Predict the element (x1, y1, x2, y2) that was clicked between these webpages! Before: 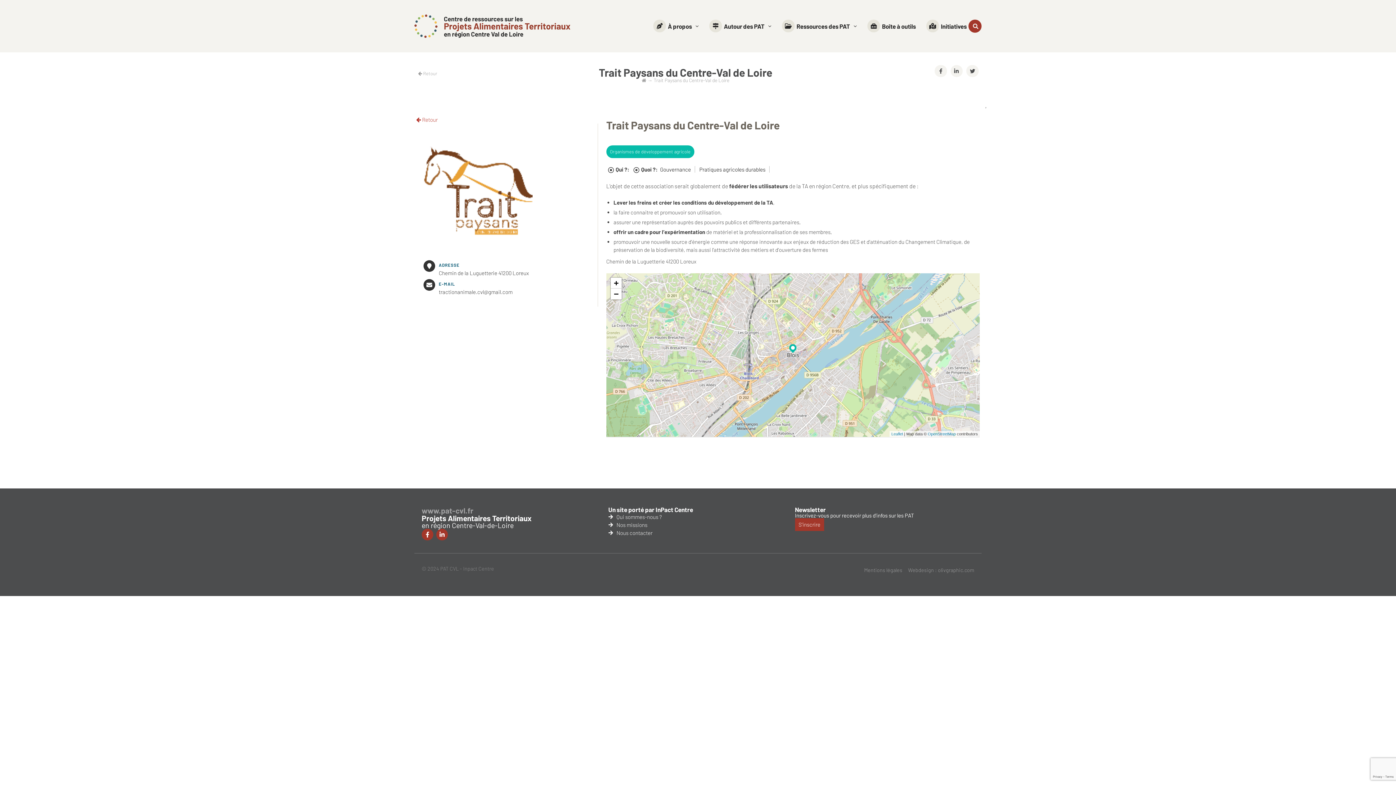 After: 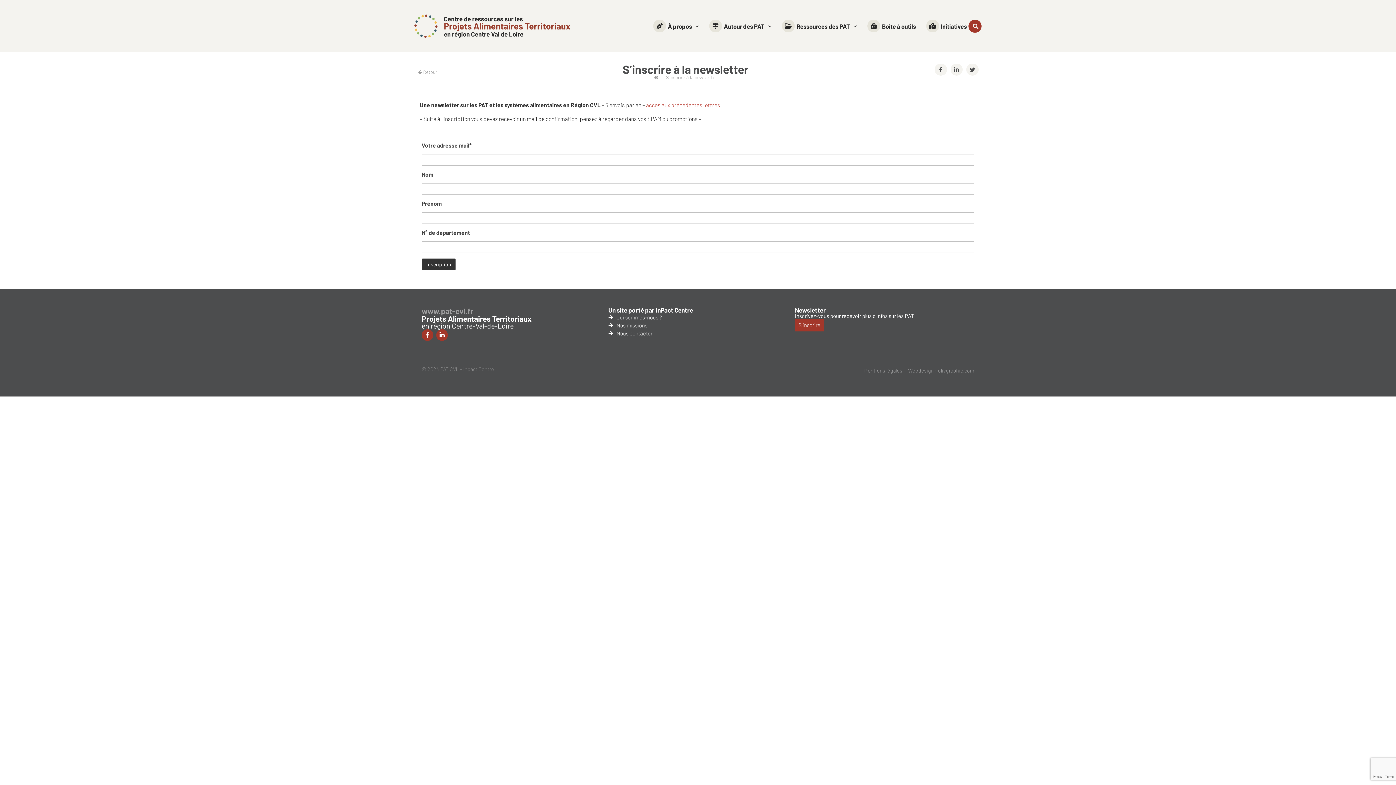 Action: label: S'inscrire bbox: (795, 518, 824, 531)